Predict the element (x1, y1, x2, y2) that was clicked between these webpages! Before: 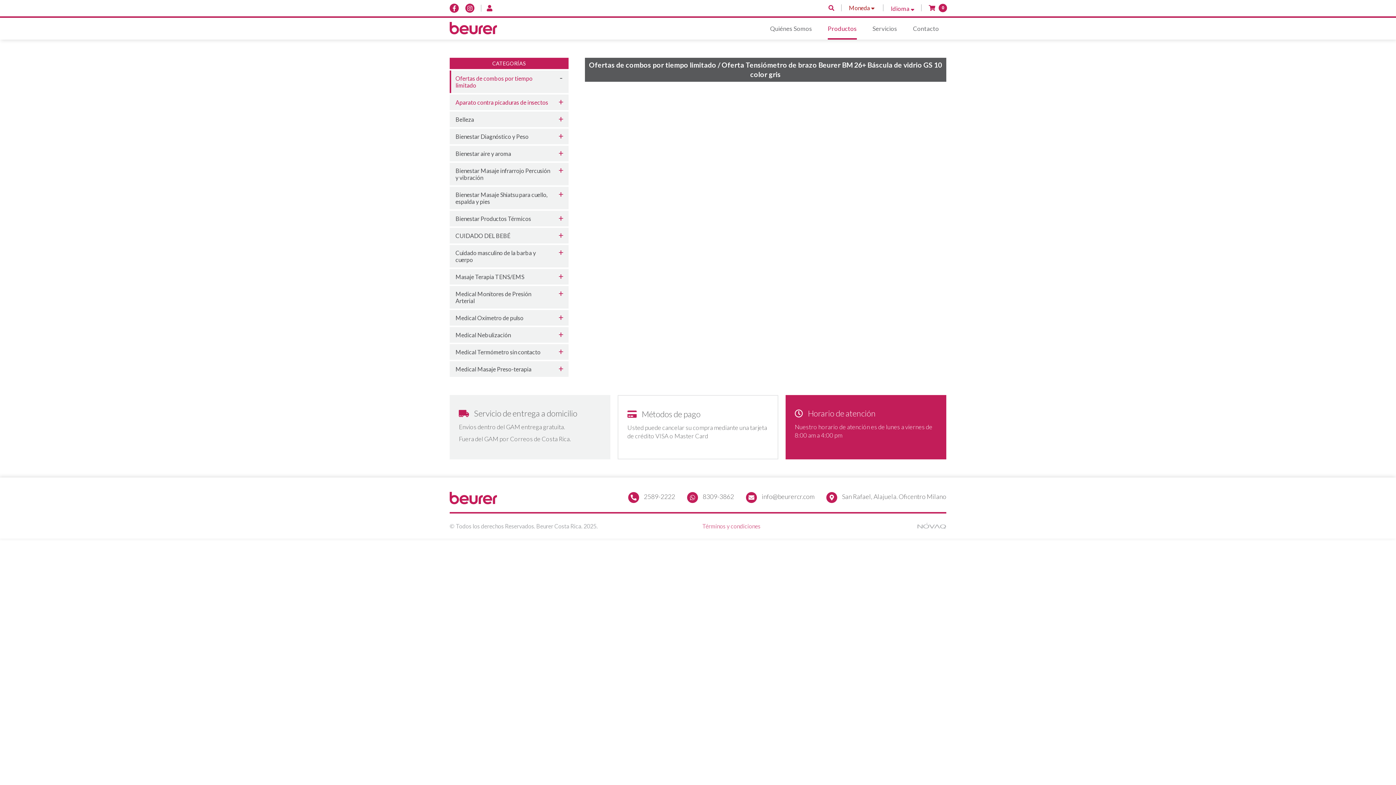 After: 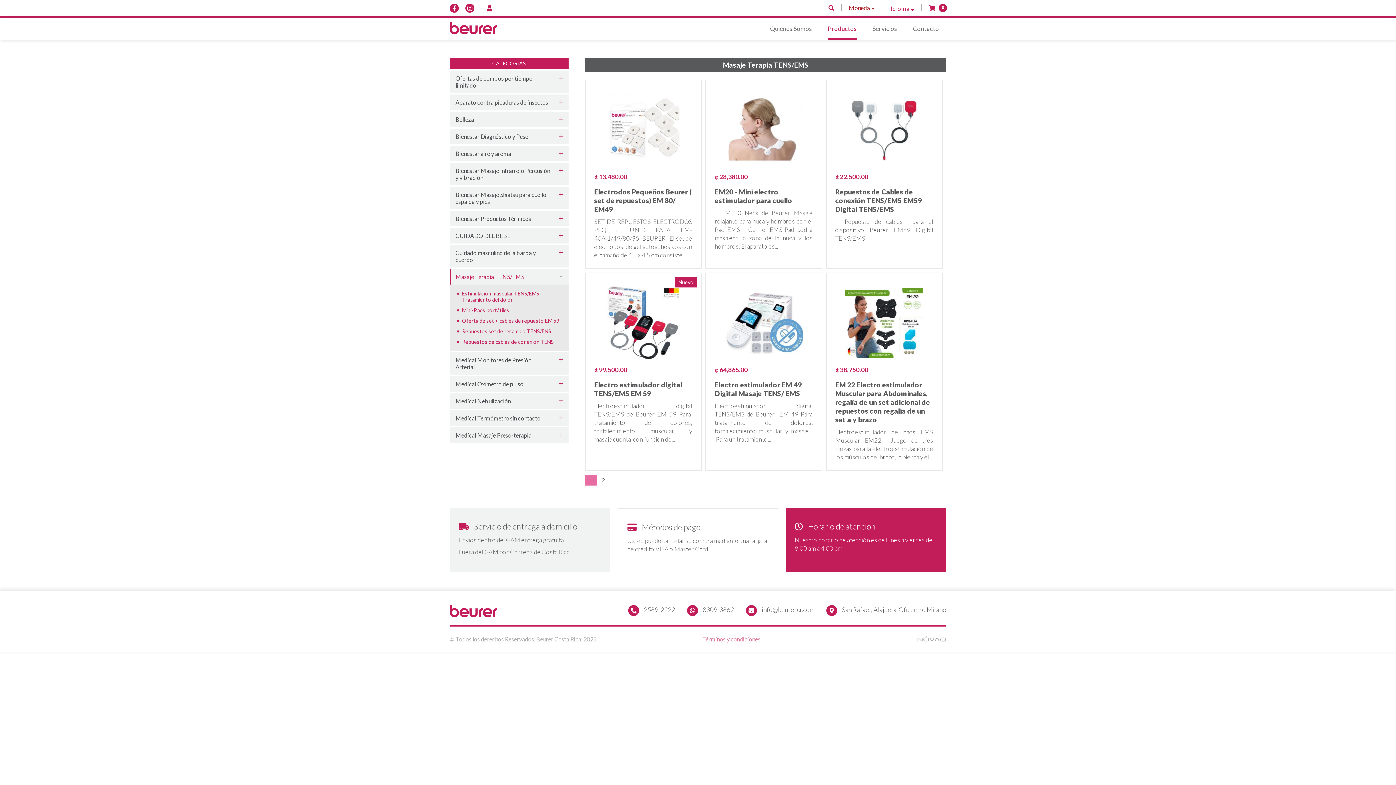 Action: bbox: (449, 269, 568, 284) label: Masaje Terapia TENS/EMS